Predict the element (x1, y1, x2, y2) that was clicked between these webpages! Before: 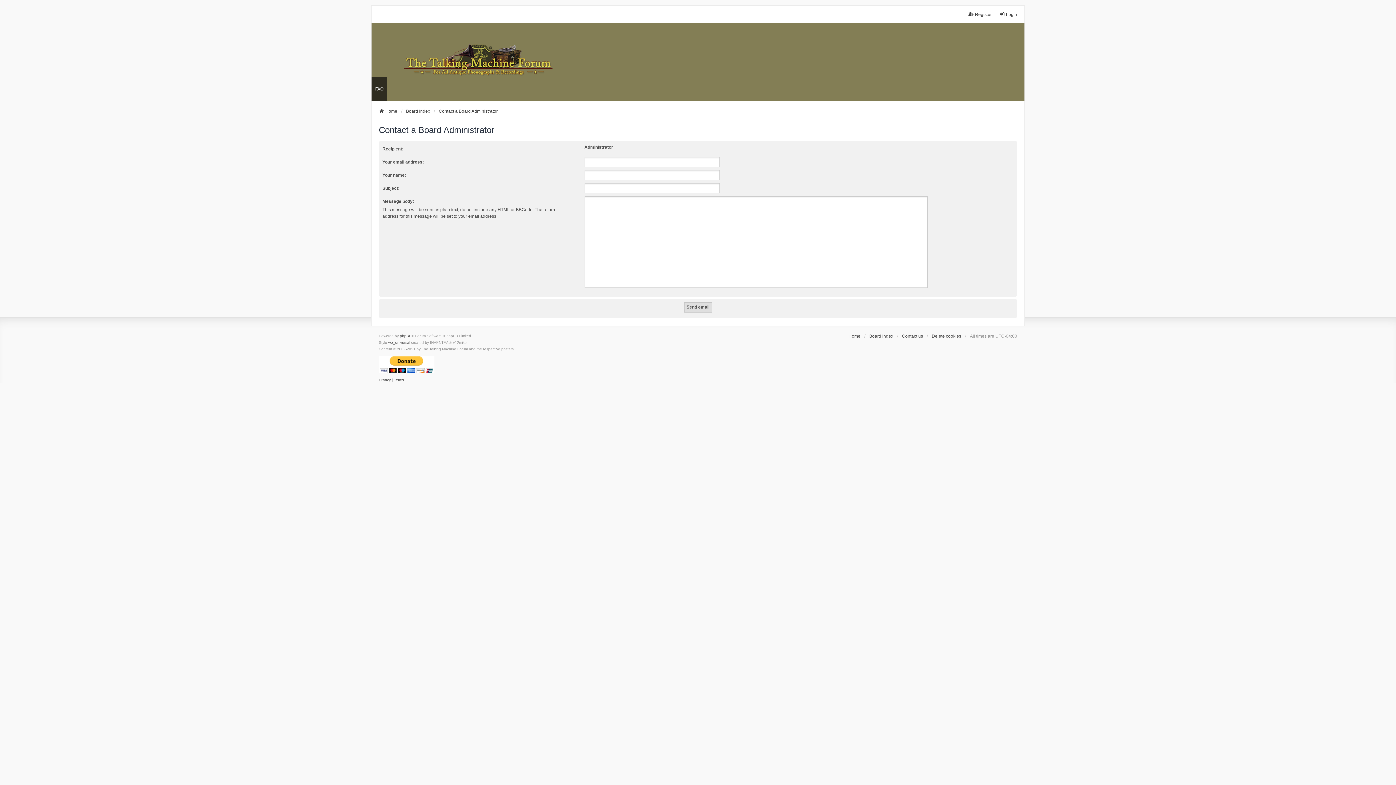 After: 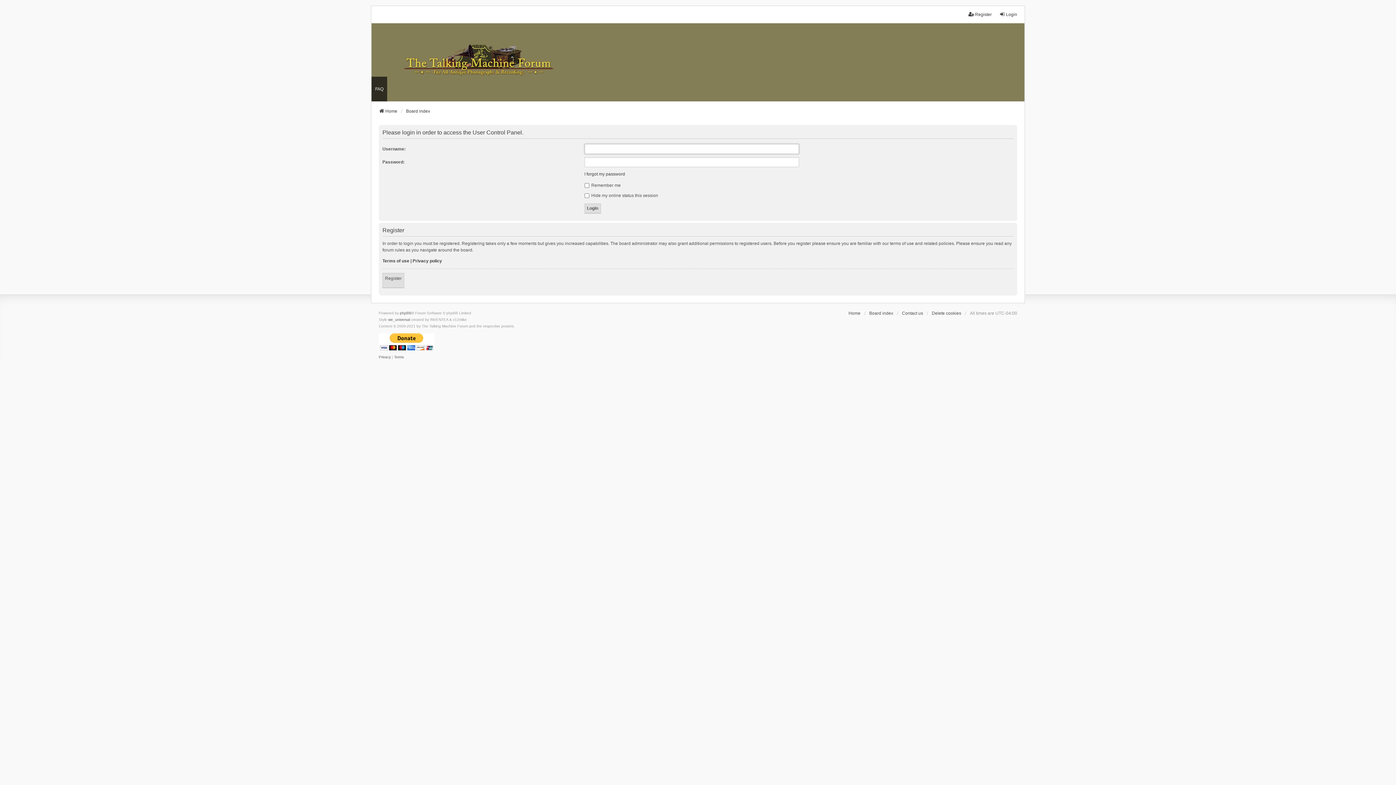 Action: bbox: (968, 11, 992, 17) label: Register